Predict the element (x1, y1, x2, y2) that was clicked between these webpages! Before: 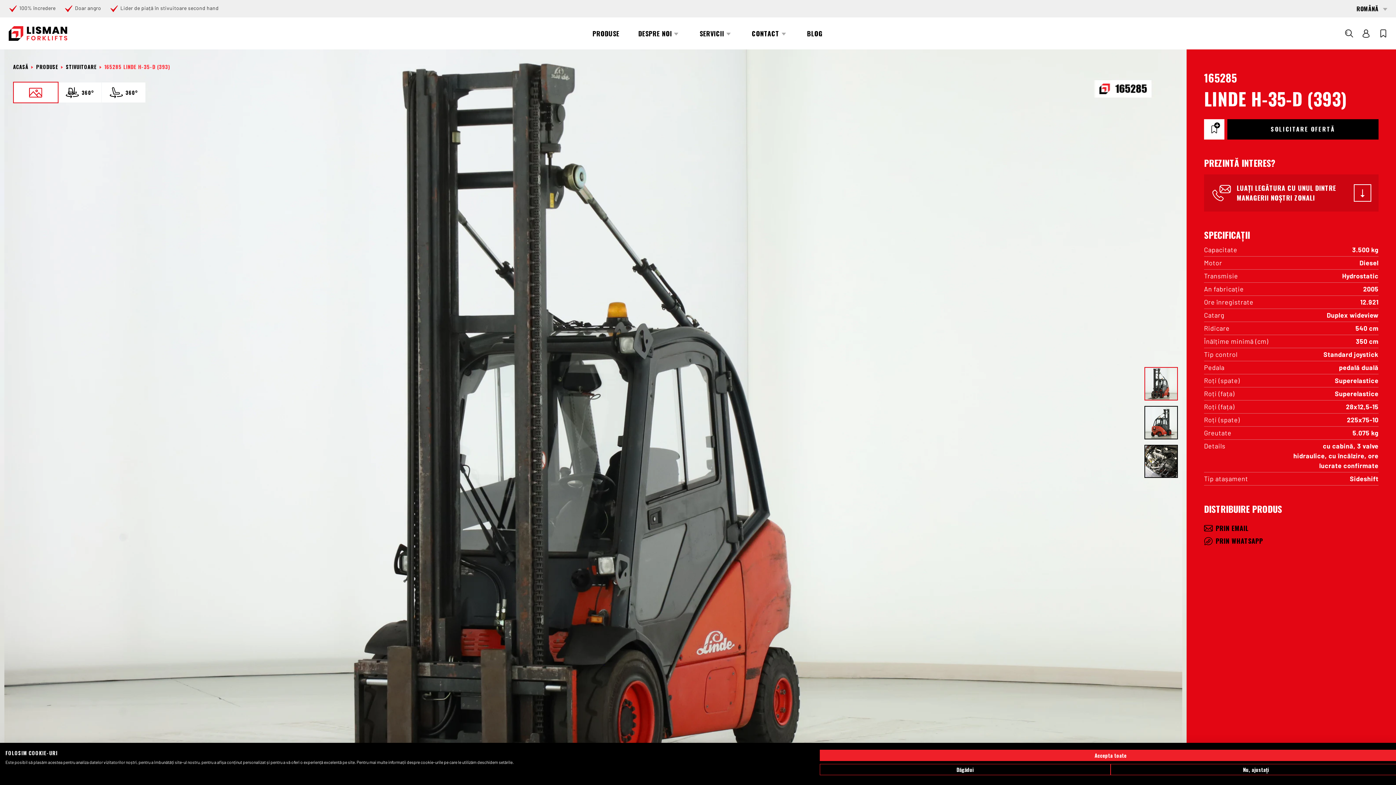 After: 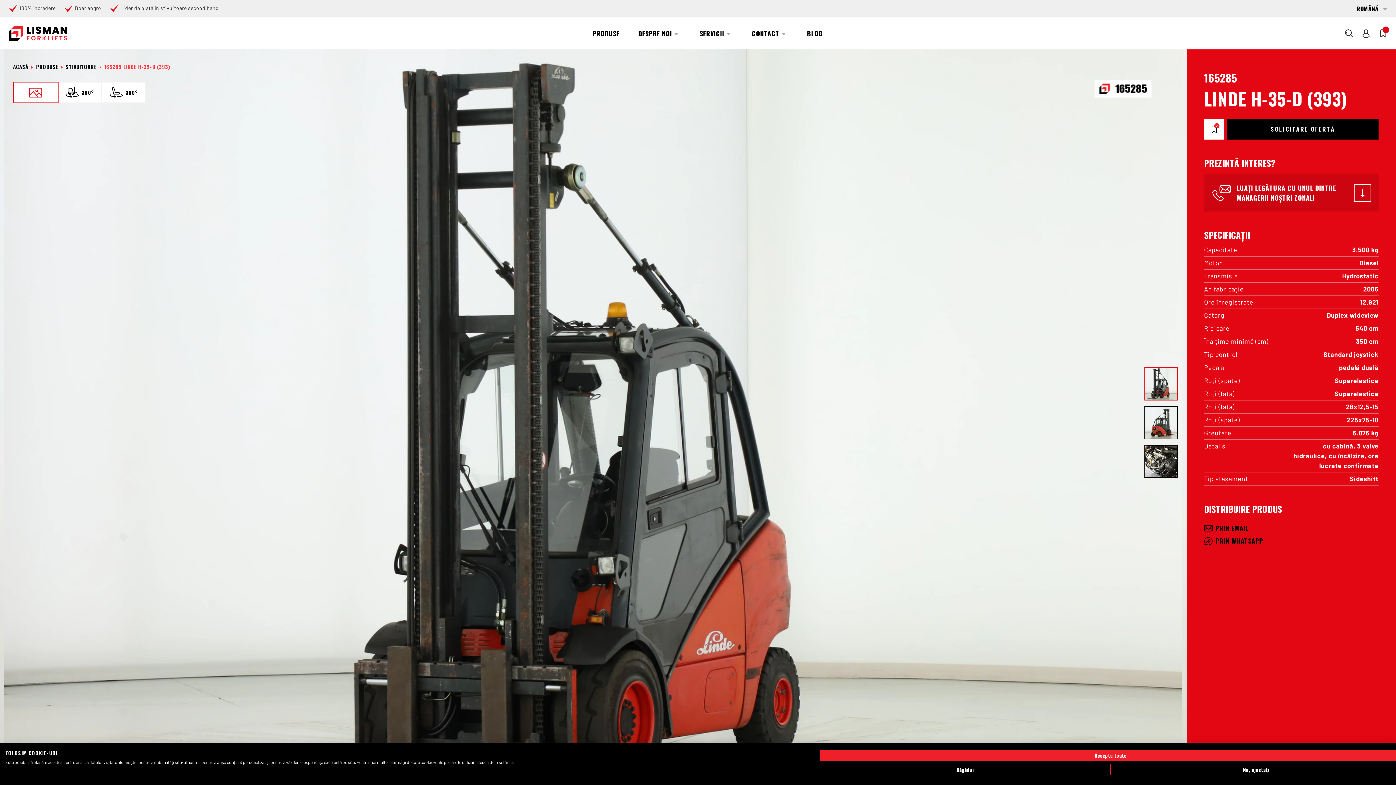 Action: bbox: (1204, 119, 1224, 139)